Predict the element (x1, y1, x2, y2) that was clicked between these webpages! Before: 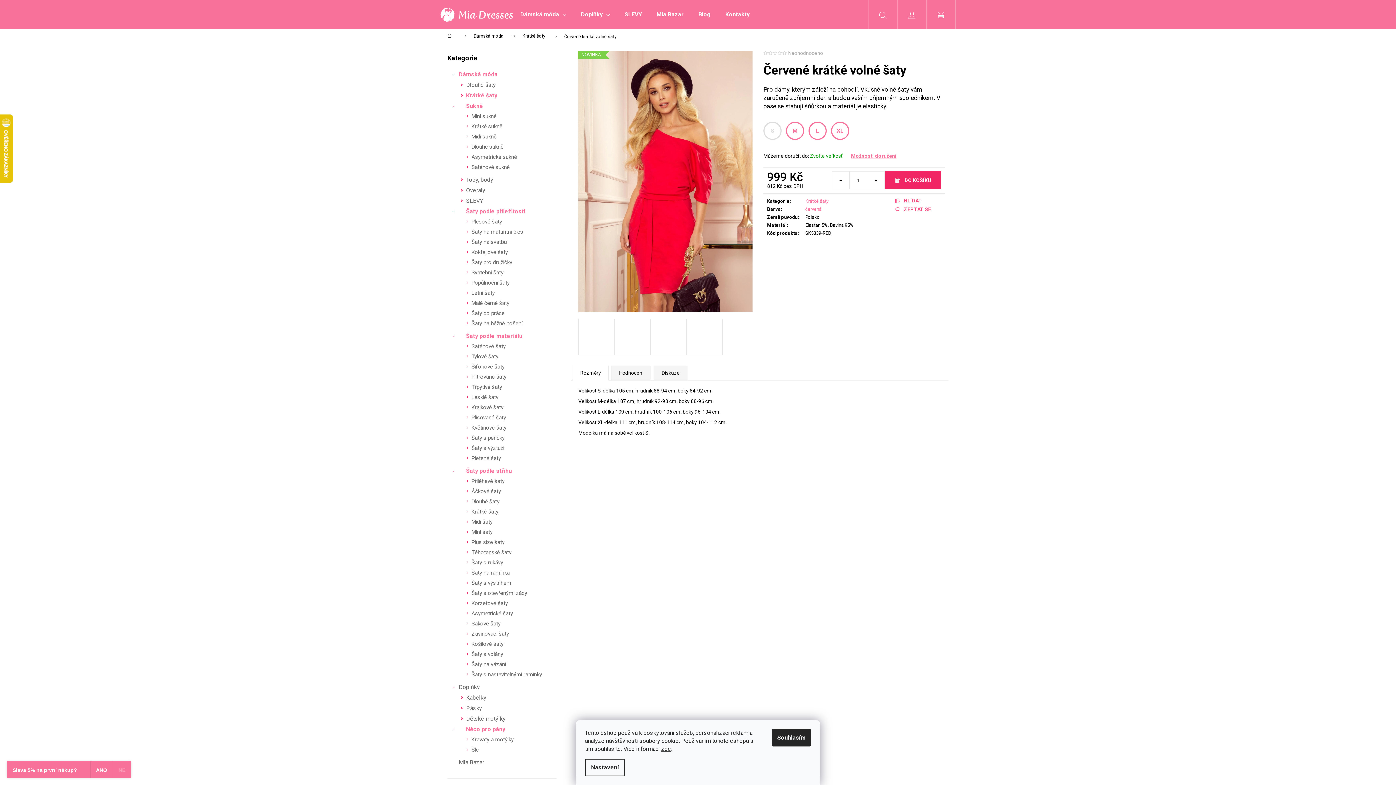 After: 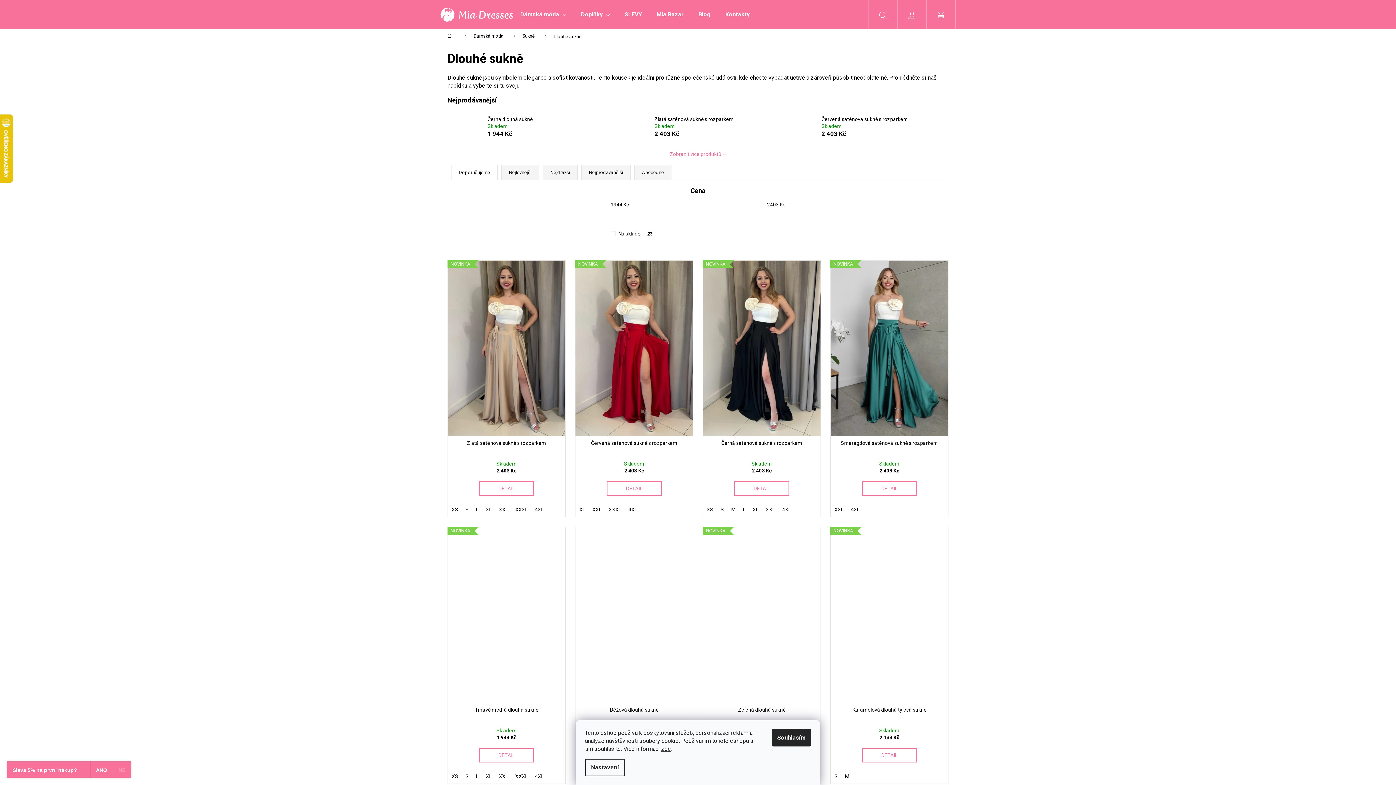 Action: bbox: (448, 141, 556, 152) label: Dlouhé sukně